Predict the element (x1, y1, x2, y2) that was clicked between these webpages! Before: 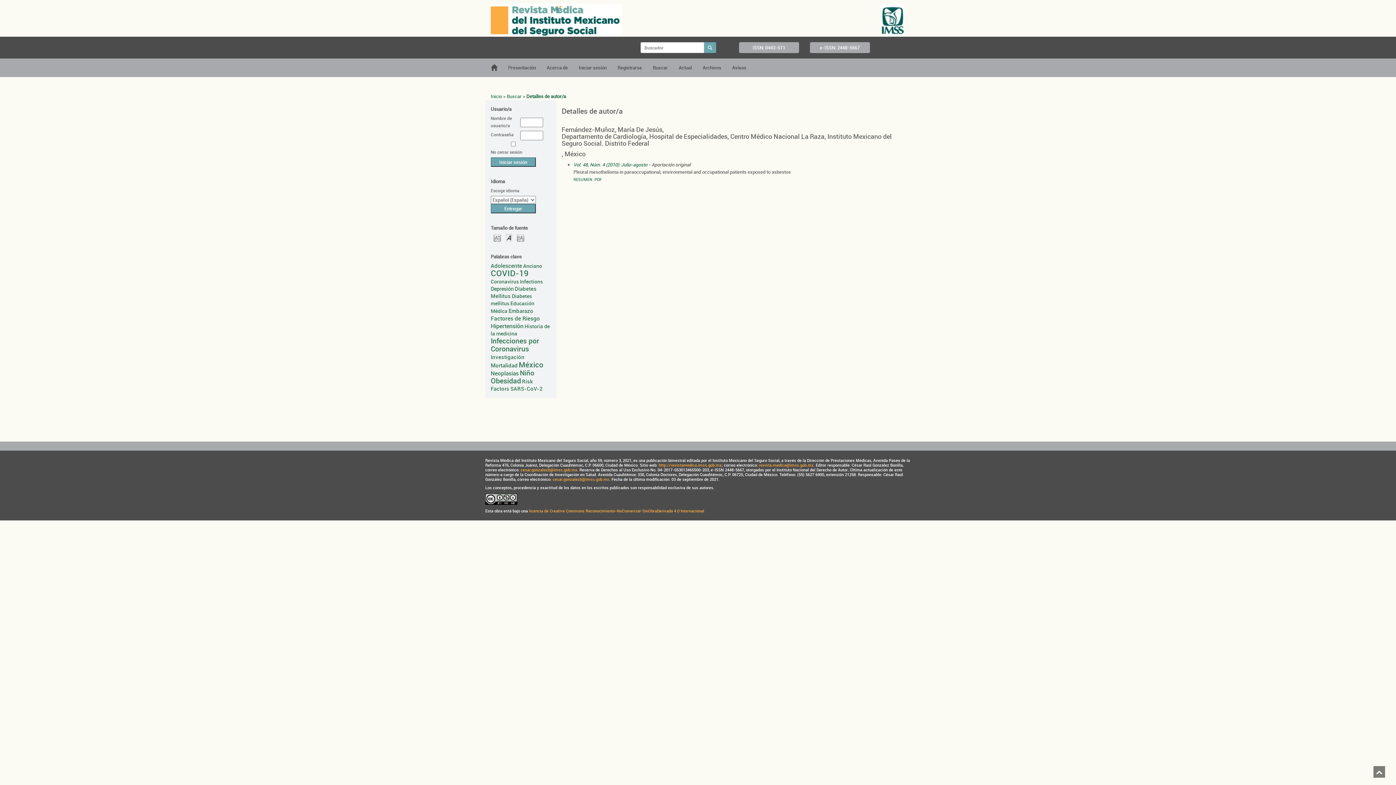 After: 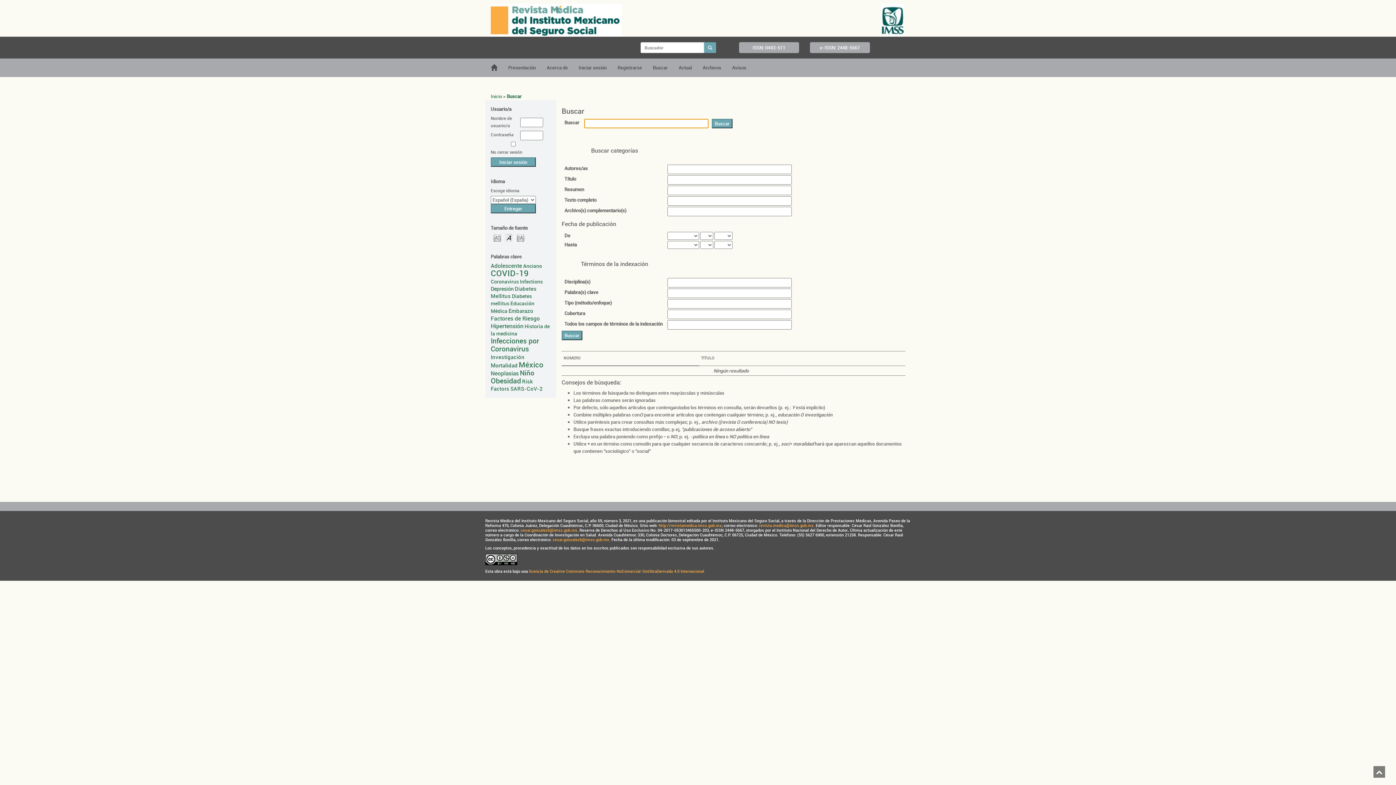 Action: bbox: (506, 93, 521, 99) label: Buscar